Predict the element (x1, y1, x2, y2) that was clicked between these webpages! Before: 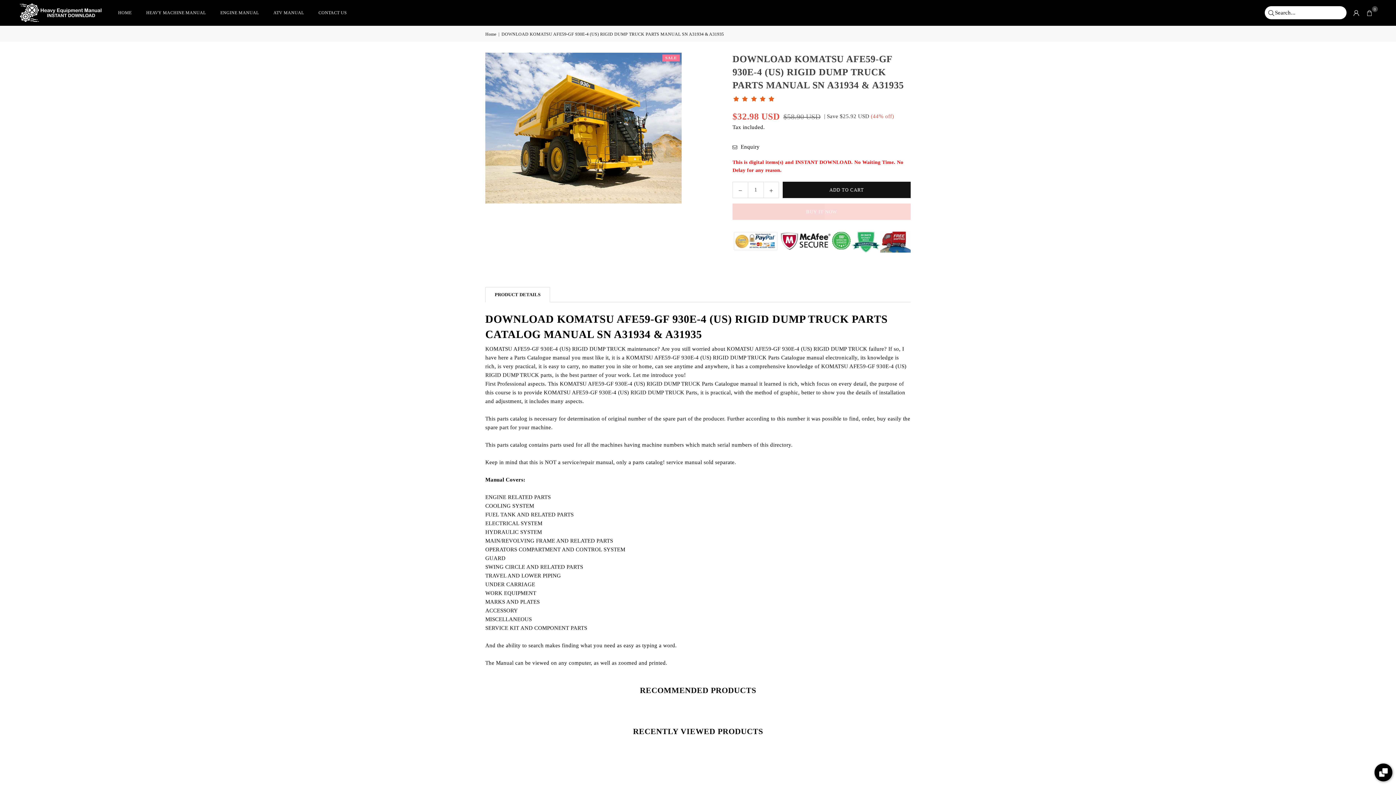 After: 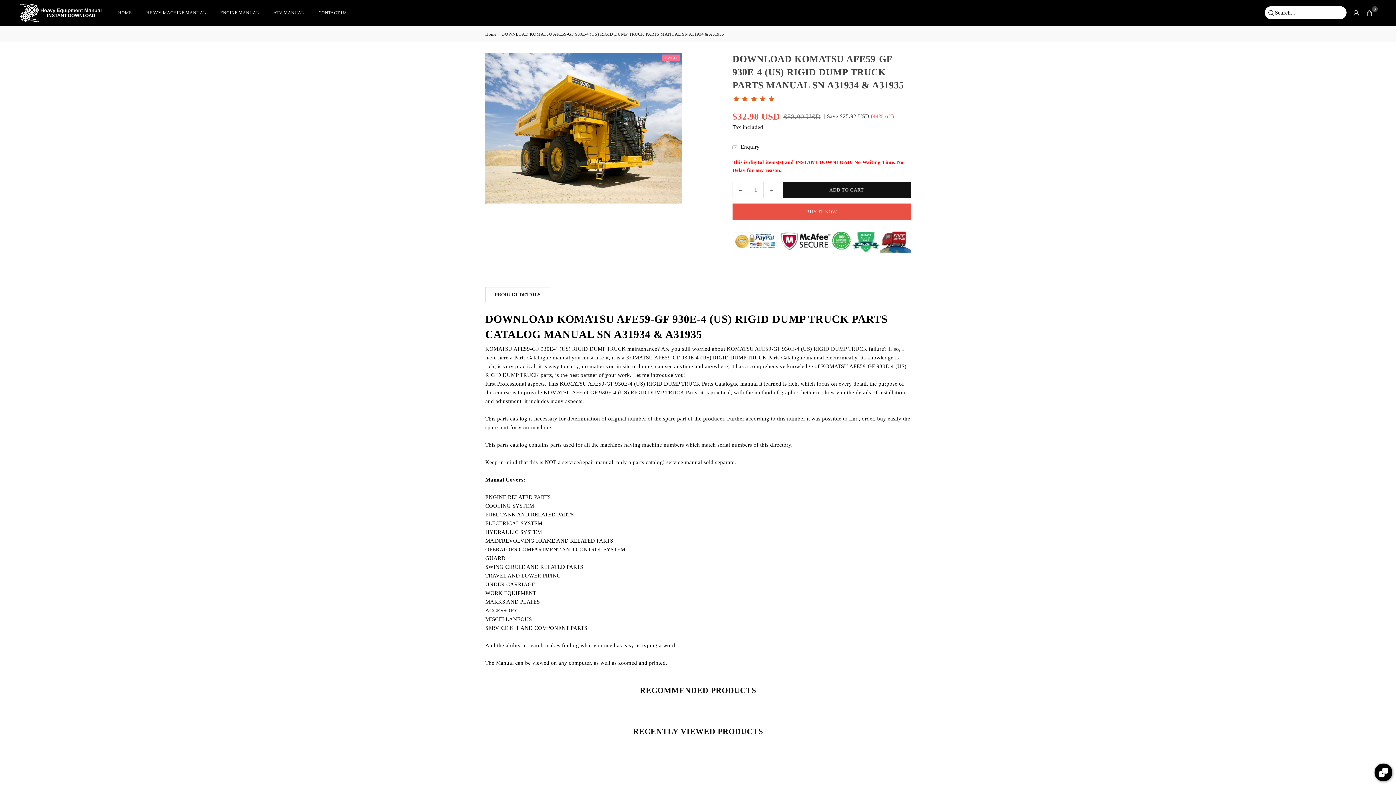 Action: bbox: (733, 182, 748, 197) label: Decrease quantity for DOWNLOAD KOMATSU AFE59-GF 930E-4 (US) RIGID DUMP TRUCK PARTS MANUAL SN A31934 &amp; A31935